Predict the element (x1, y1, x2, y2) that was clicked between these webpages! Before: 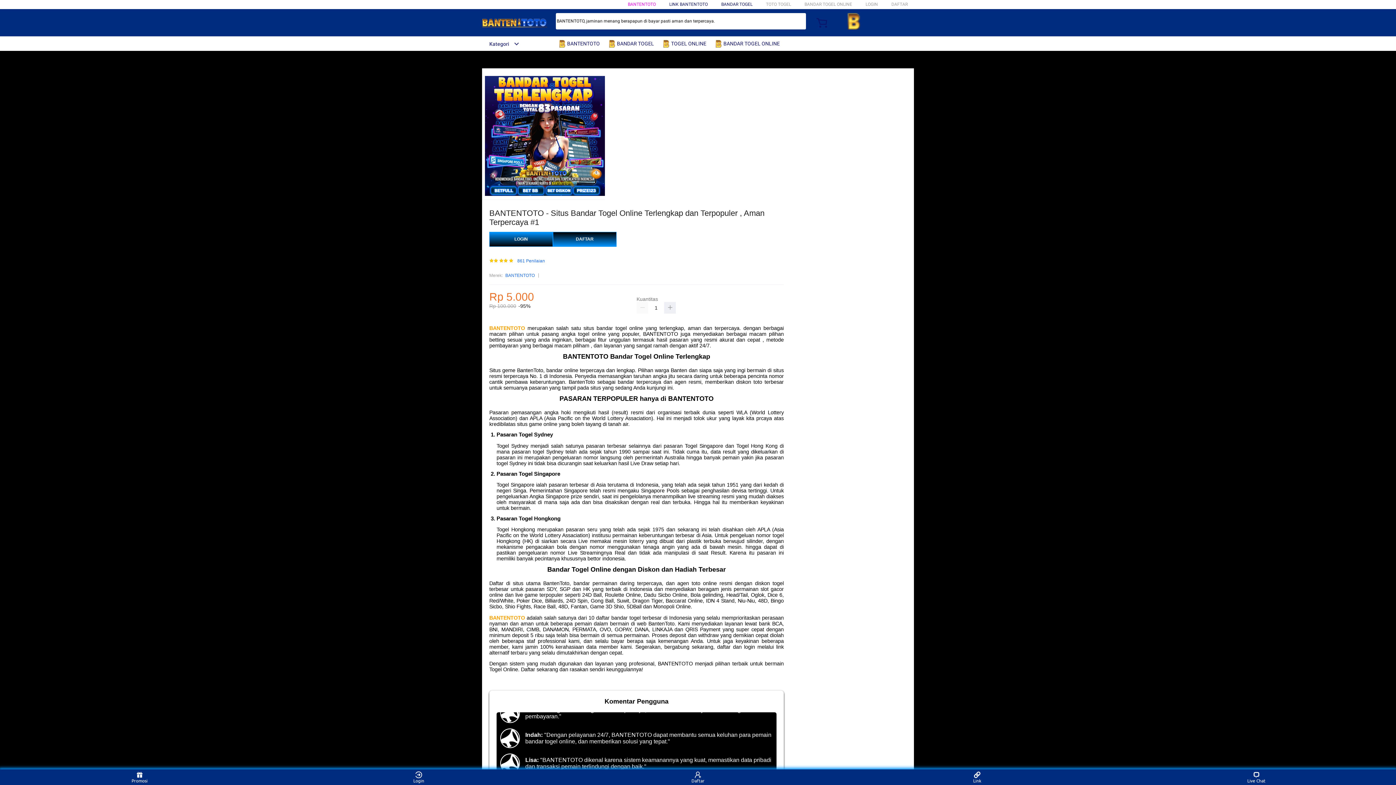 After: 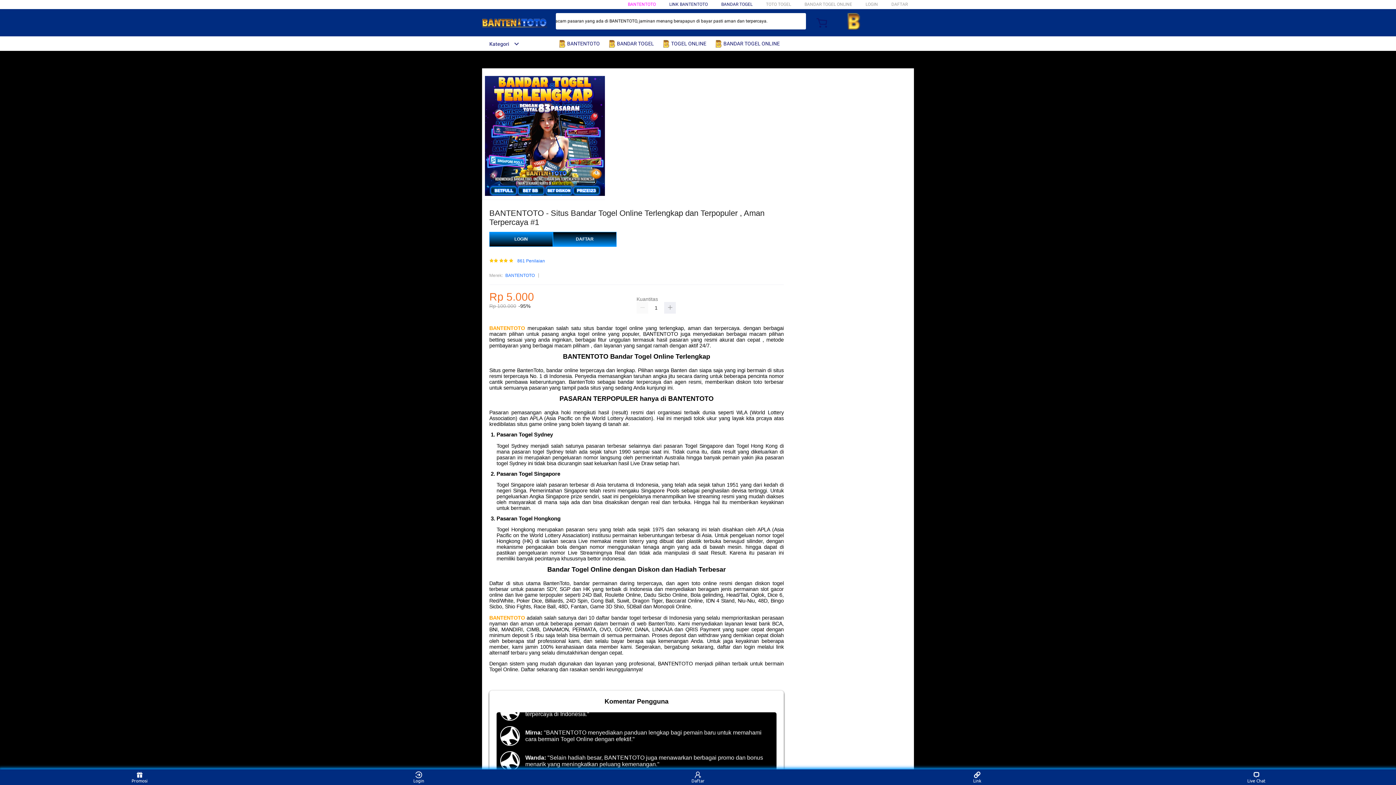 Action: label:  BANDAR TOGEL ONLINE bbox: (714, 36, 783, 50)